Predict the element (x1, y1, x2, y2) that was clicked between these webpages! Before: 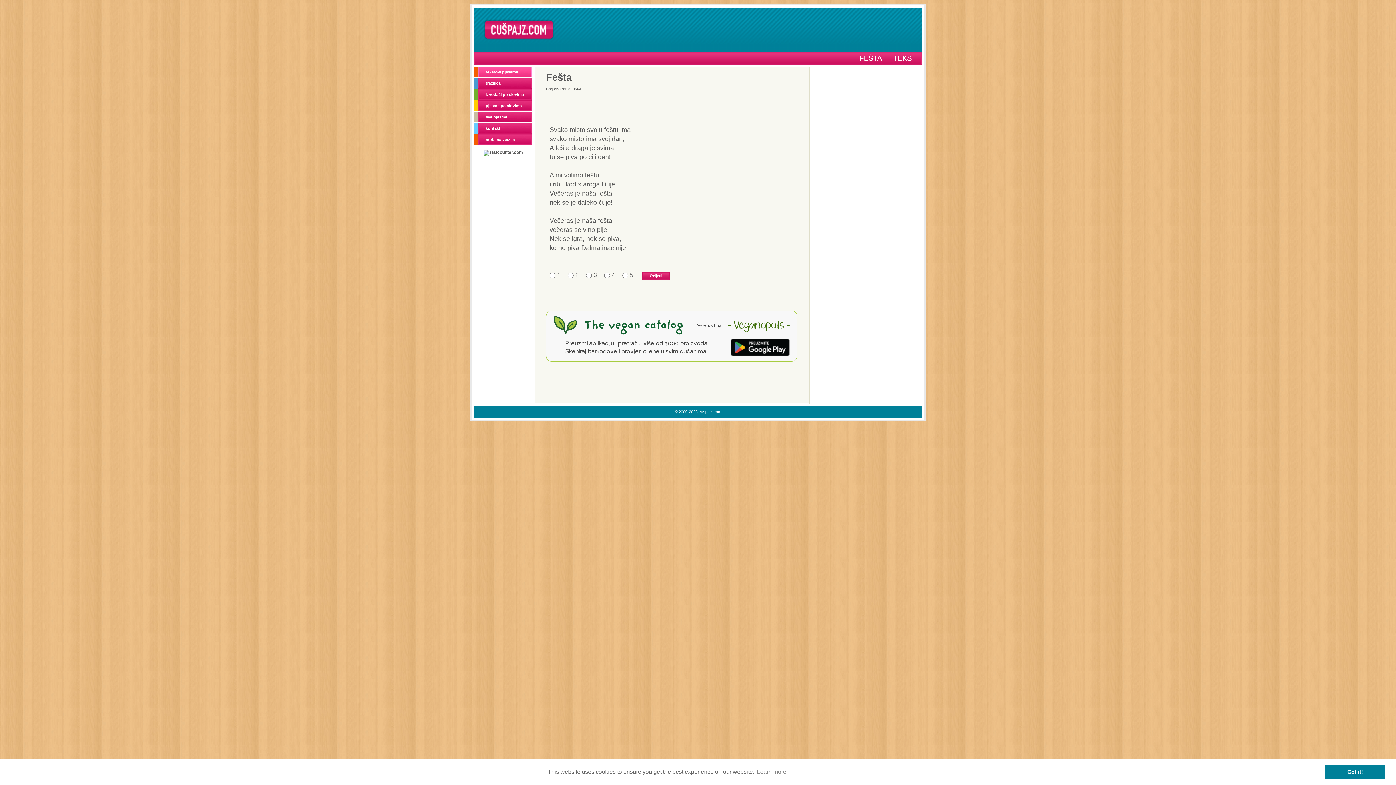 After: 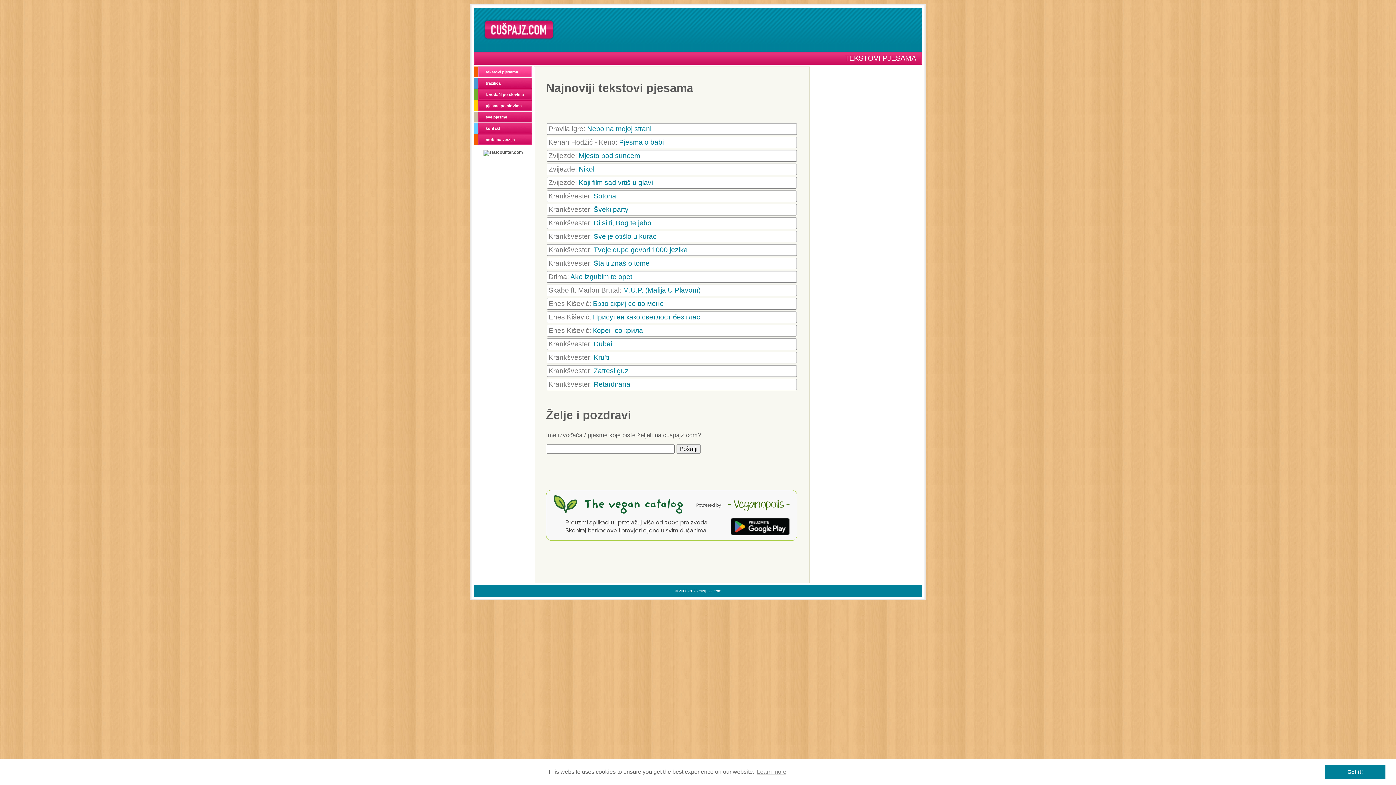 Action: bbox: (474, 66, 532, 77) label: tekstovi pjesama